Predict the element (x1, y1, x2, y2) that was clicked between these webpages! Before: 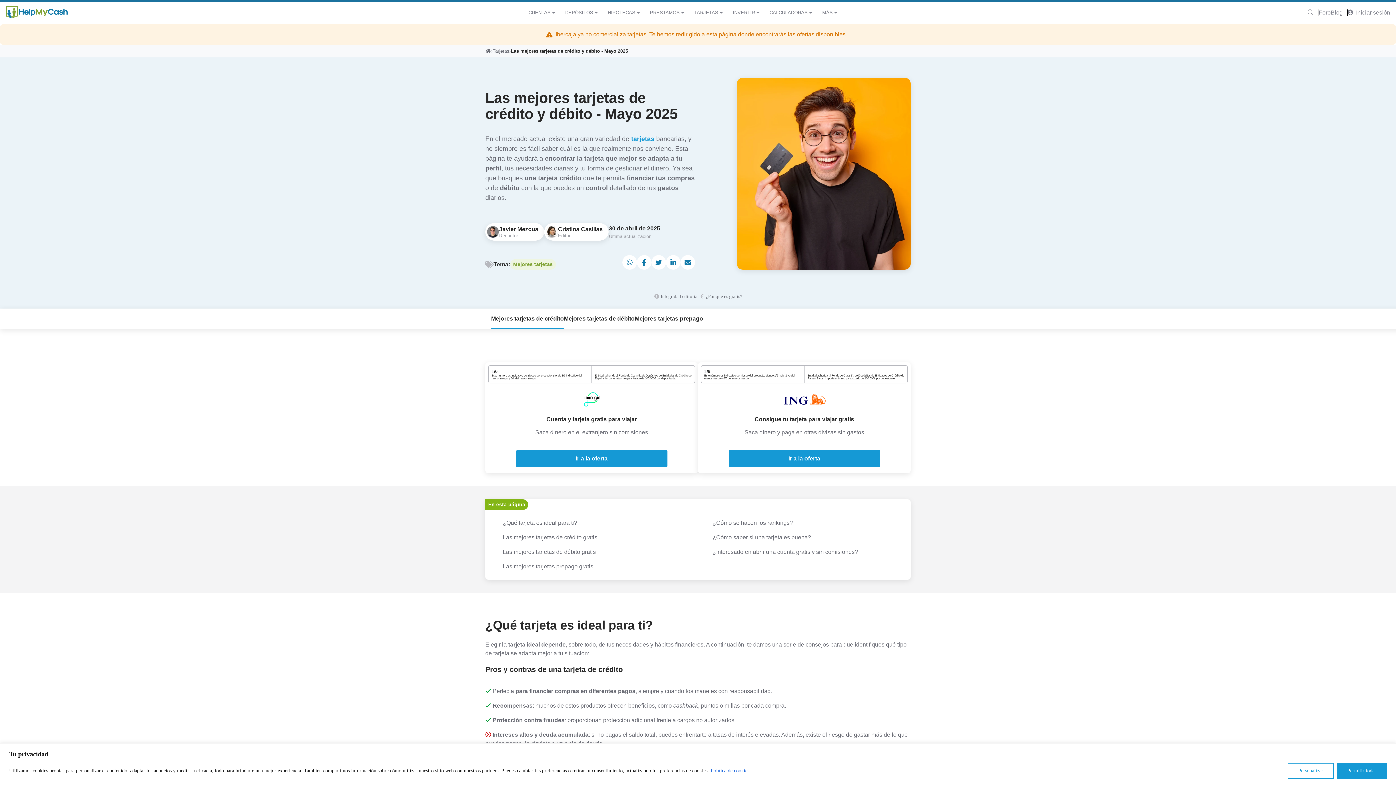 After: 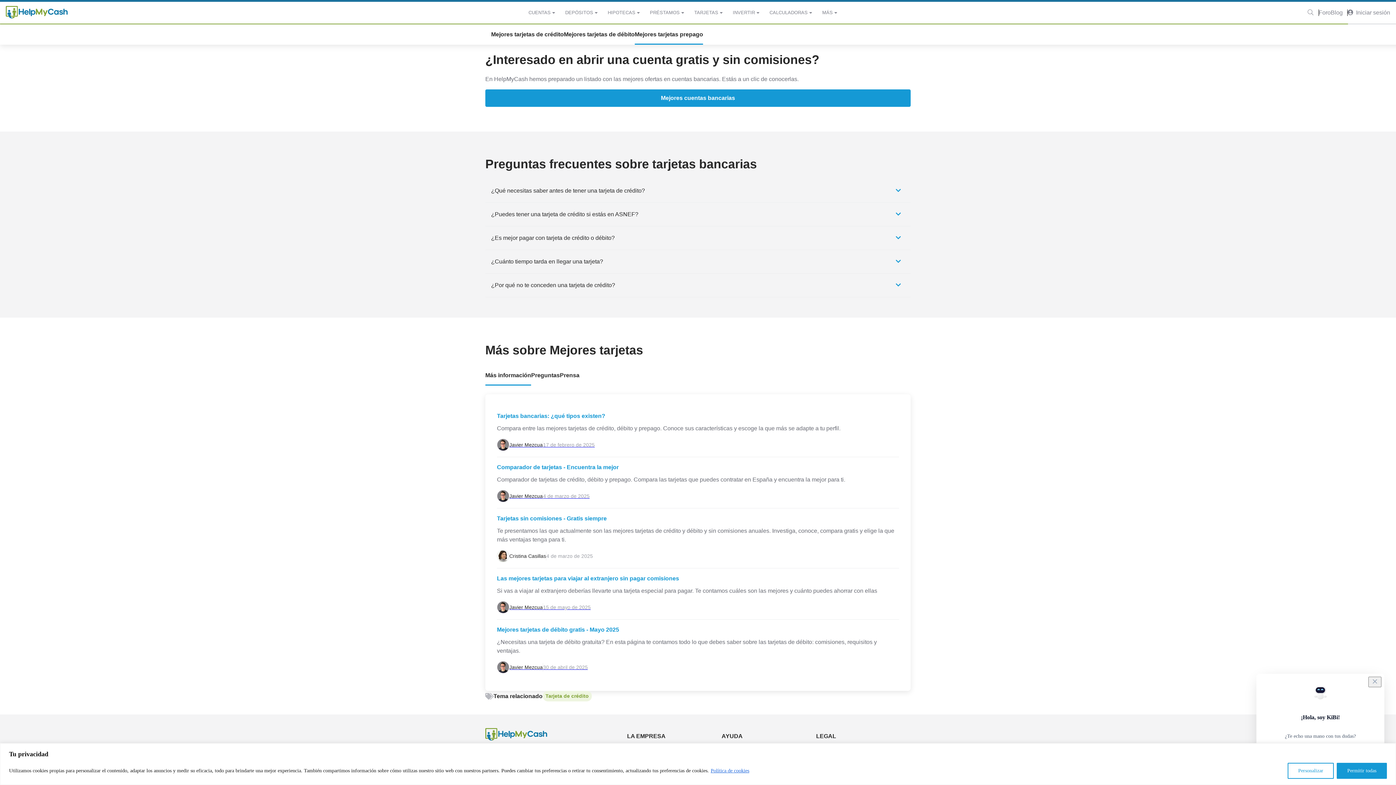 Action: label: ¿Interesado en abrir una cuenta gratis y sin comisiones? bbox: (701, 545, 905, 559)